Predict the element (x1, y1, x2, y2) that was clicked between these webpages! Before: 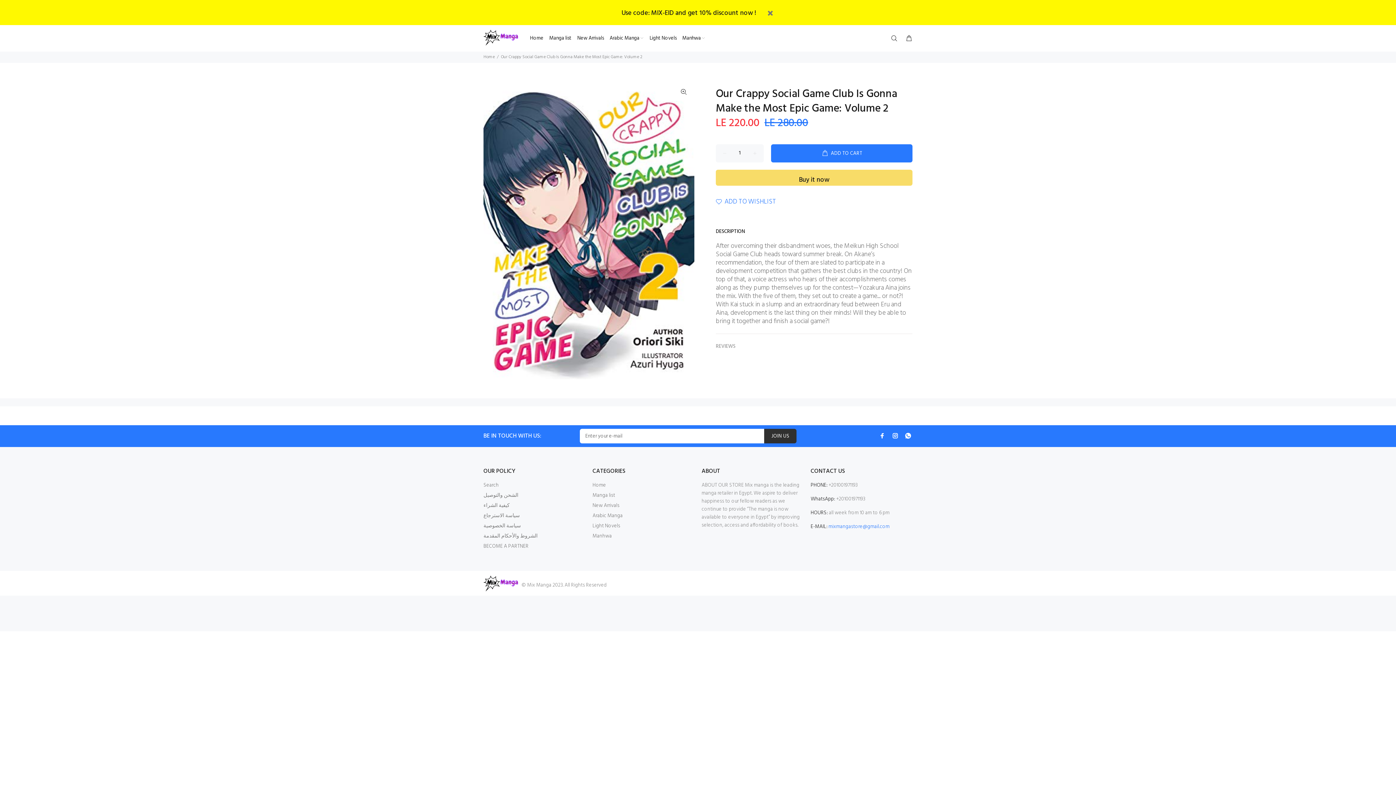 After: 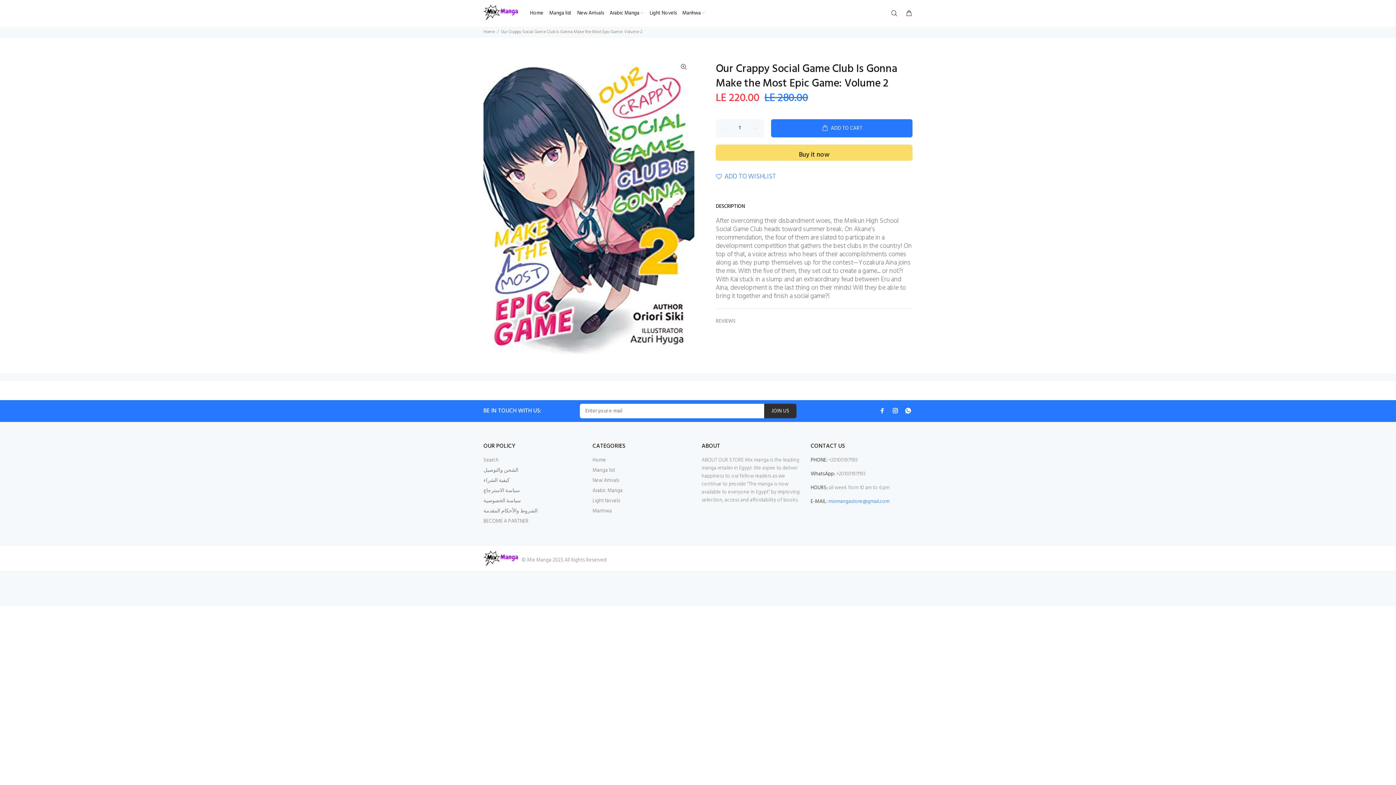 Action: bbox: (766, 8, 774, 20)